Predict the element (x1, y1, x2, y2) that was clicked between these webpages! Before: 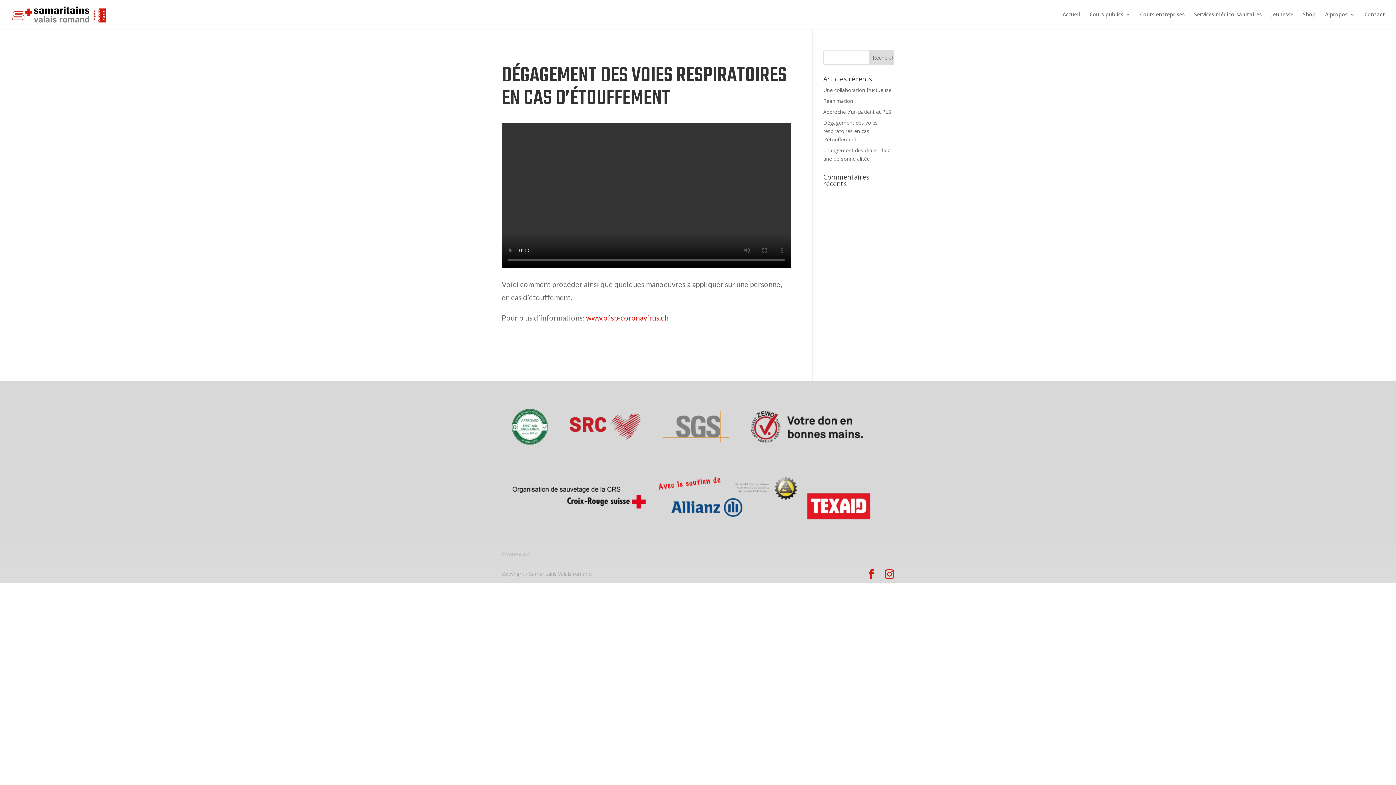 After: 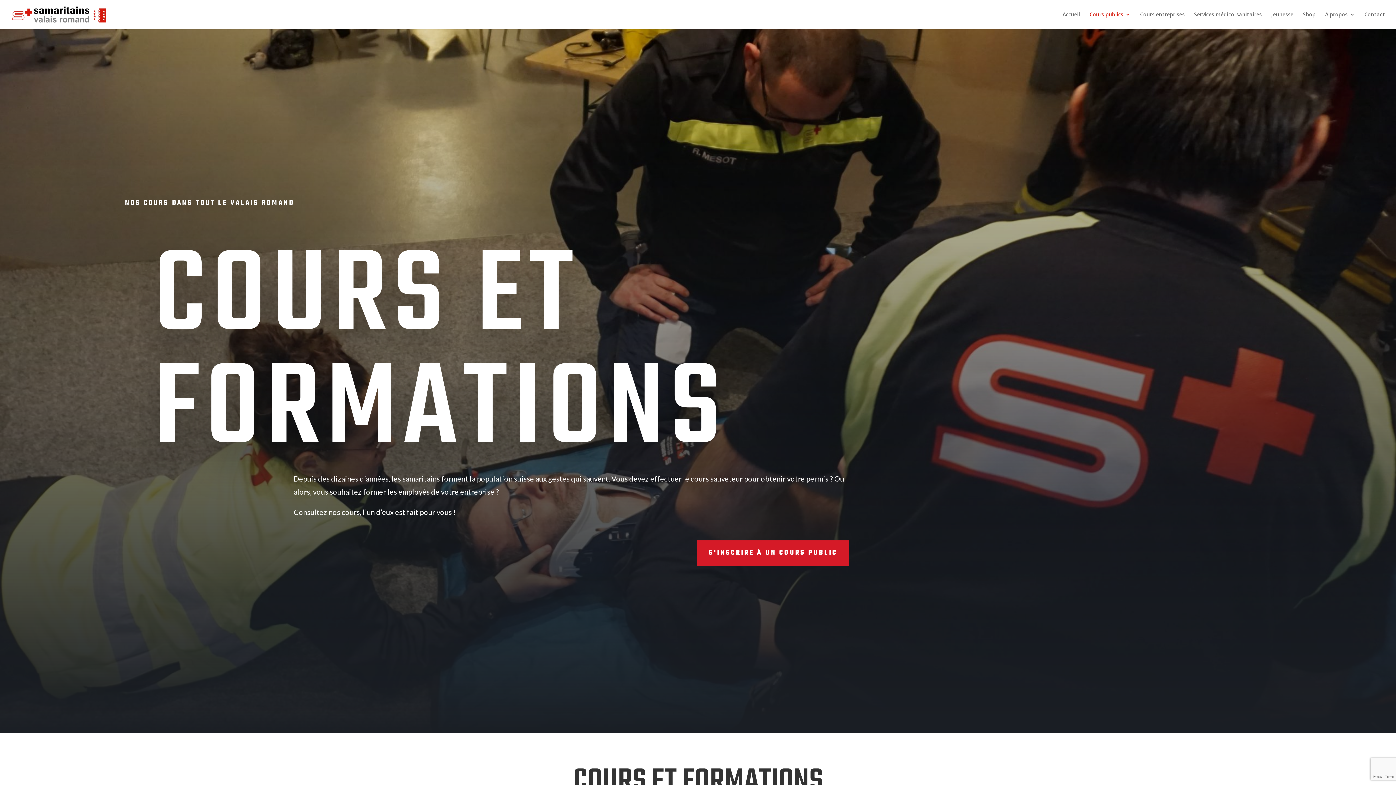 Action: bbox: (1089, 12, 1130, 29) label: Cours publics